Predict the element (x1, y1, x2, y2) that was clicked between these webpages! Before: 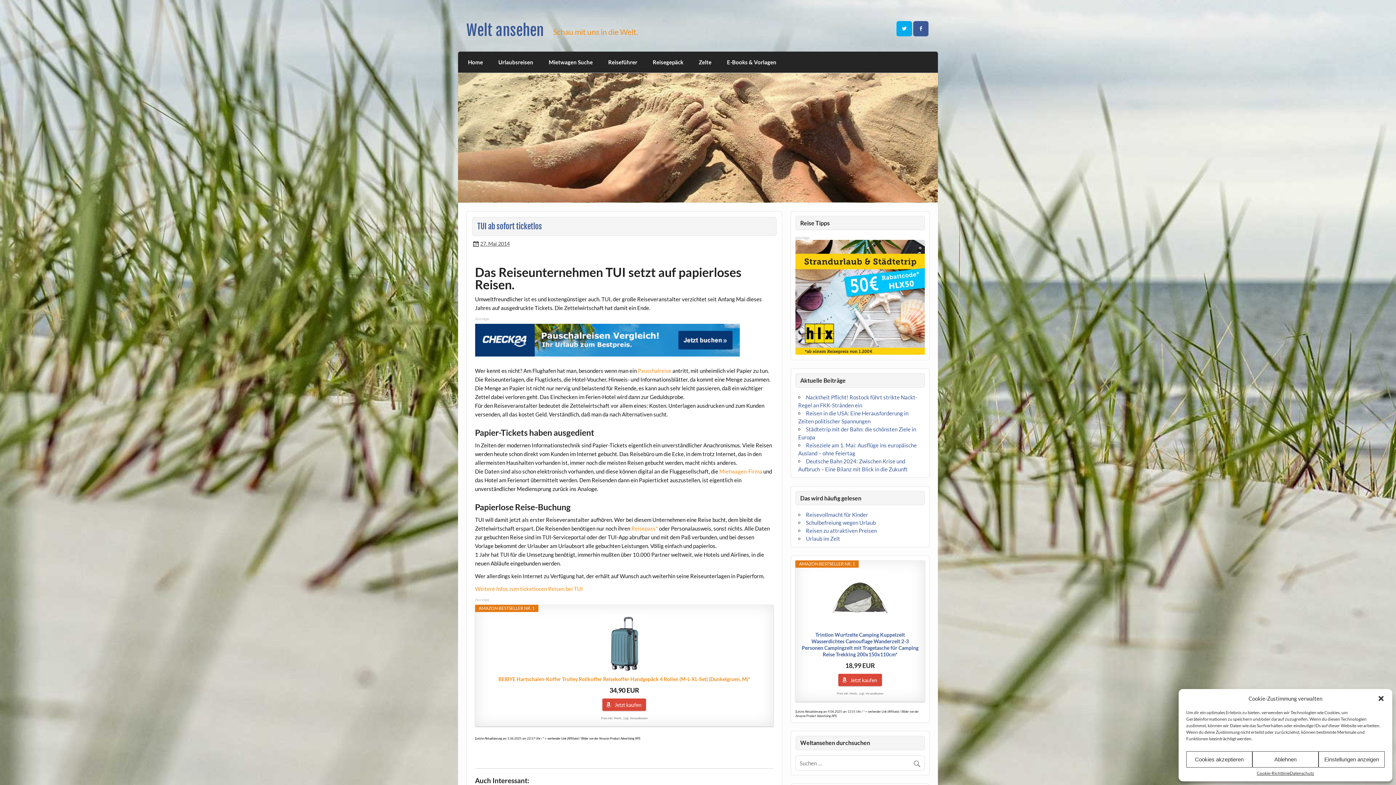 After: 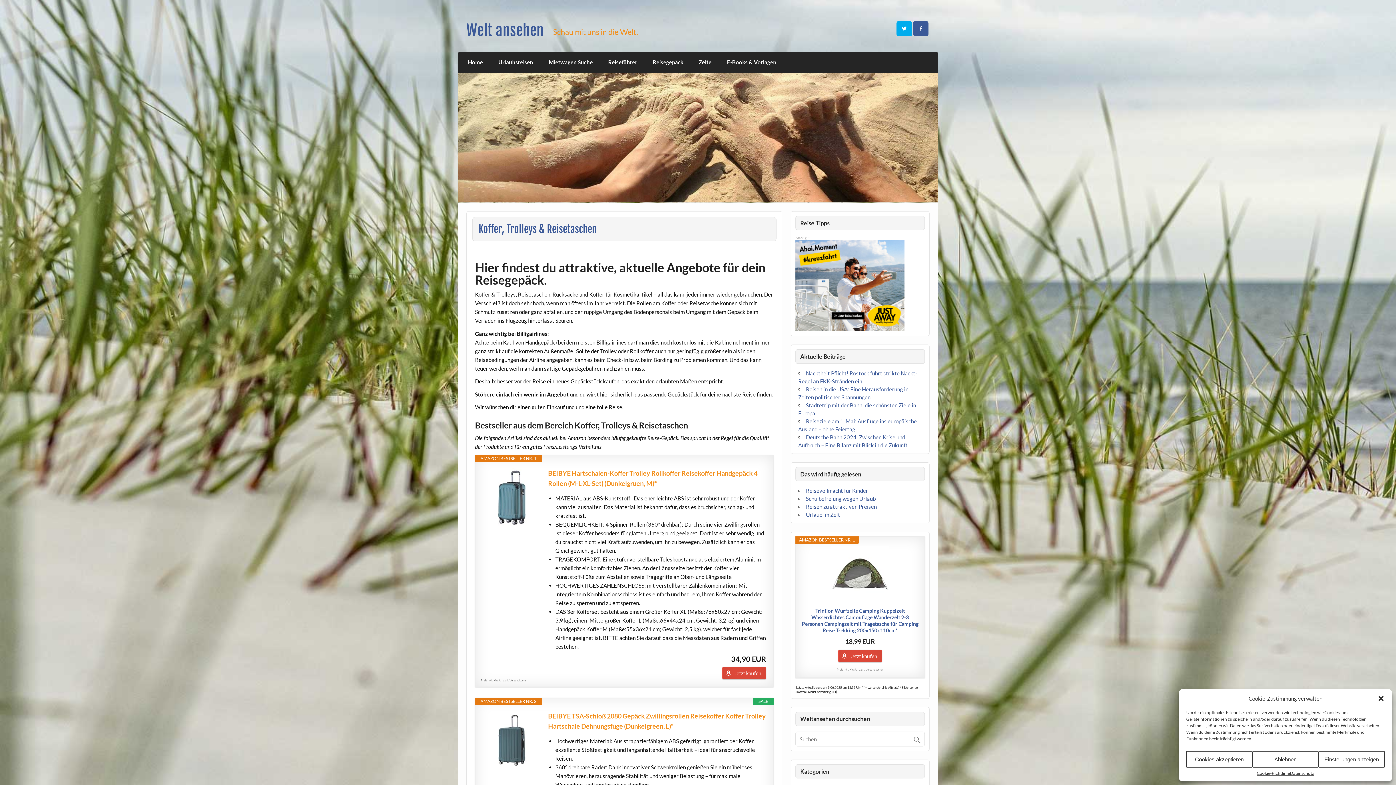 Action: bbox: (645, 51, 691, 72) label: Reisegepäck